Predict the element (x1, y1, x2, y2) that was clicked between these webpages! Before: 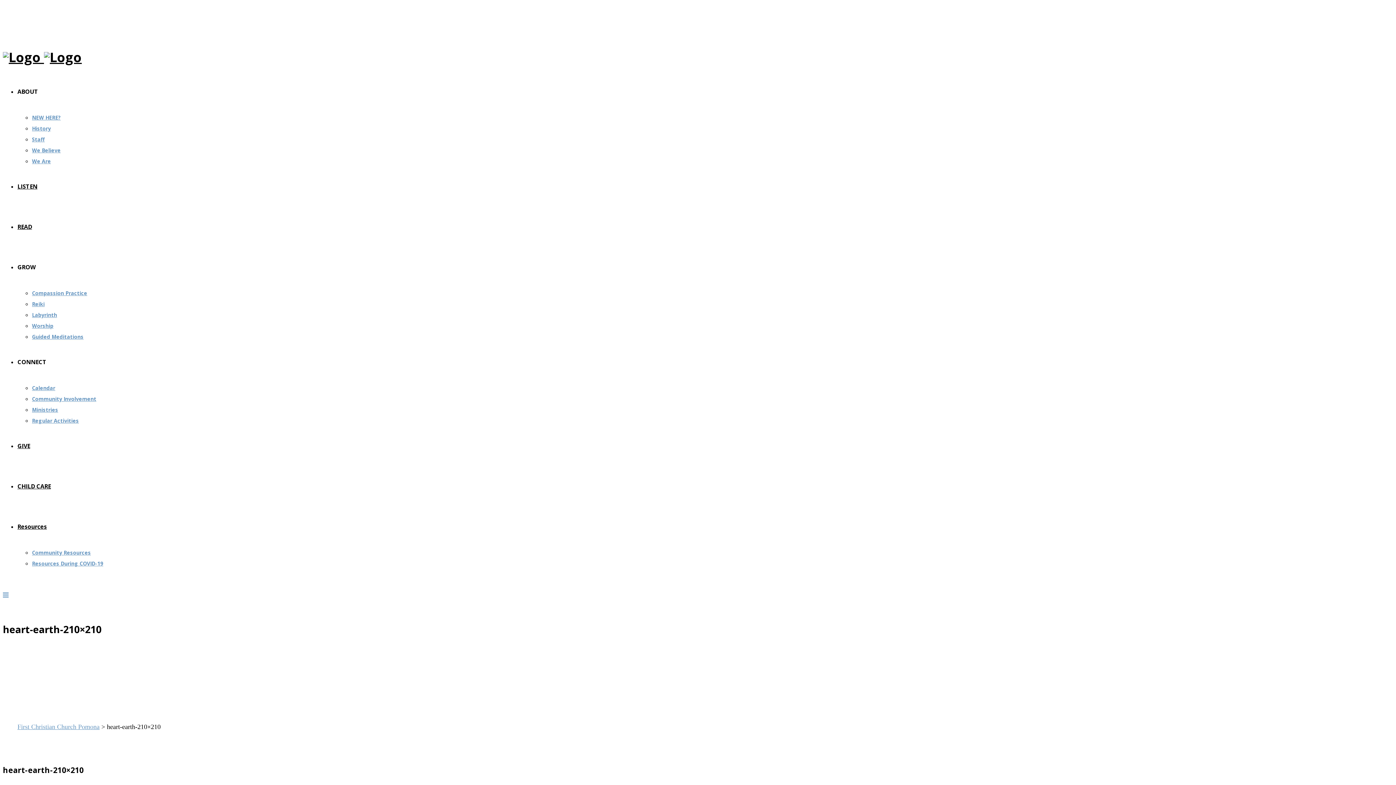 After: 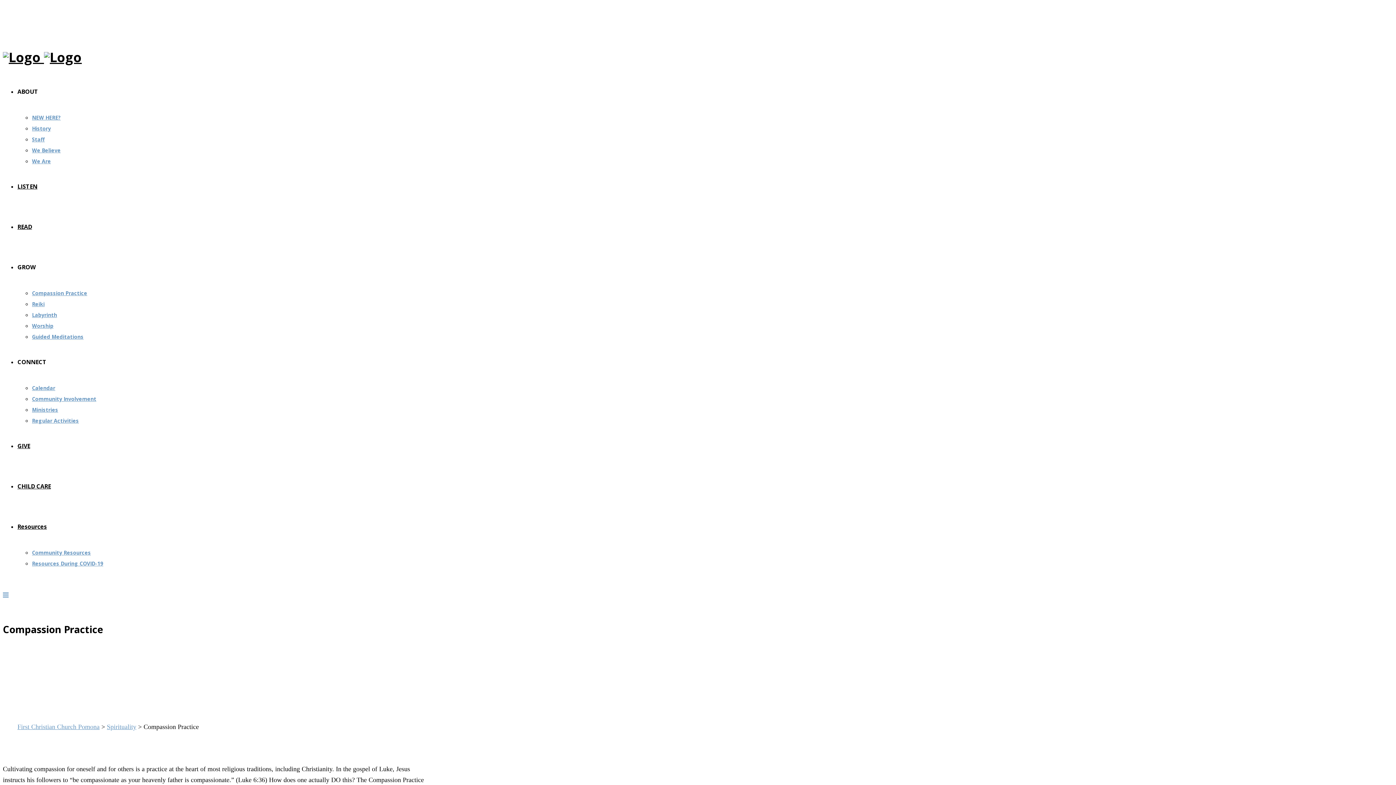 Action: bbox: (32, 289, 87, 297) label: Compassion Practice